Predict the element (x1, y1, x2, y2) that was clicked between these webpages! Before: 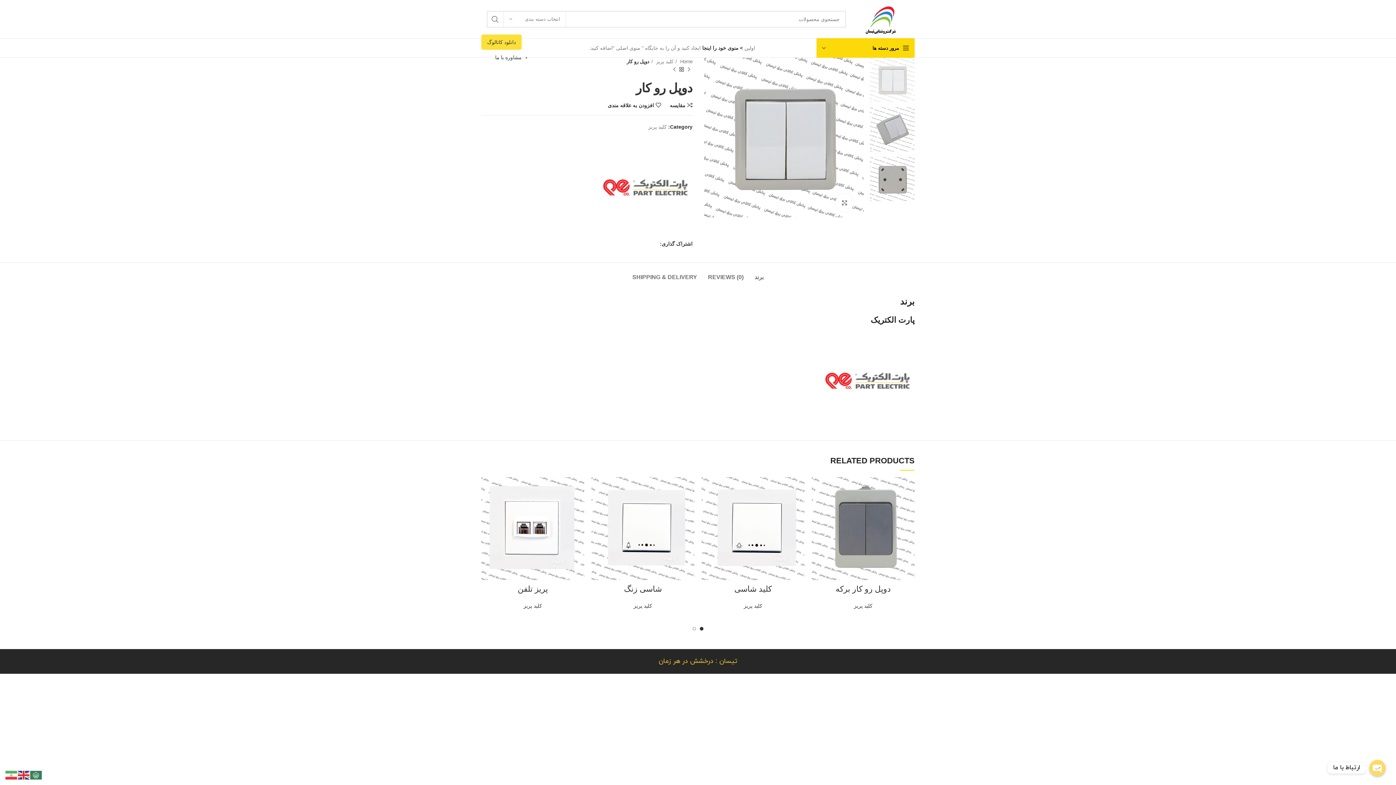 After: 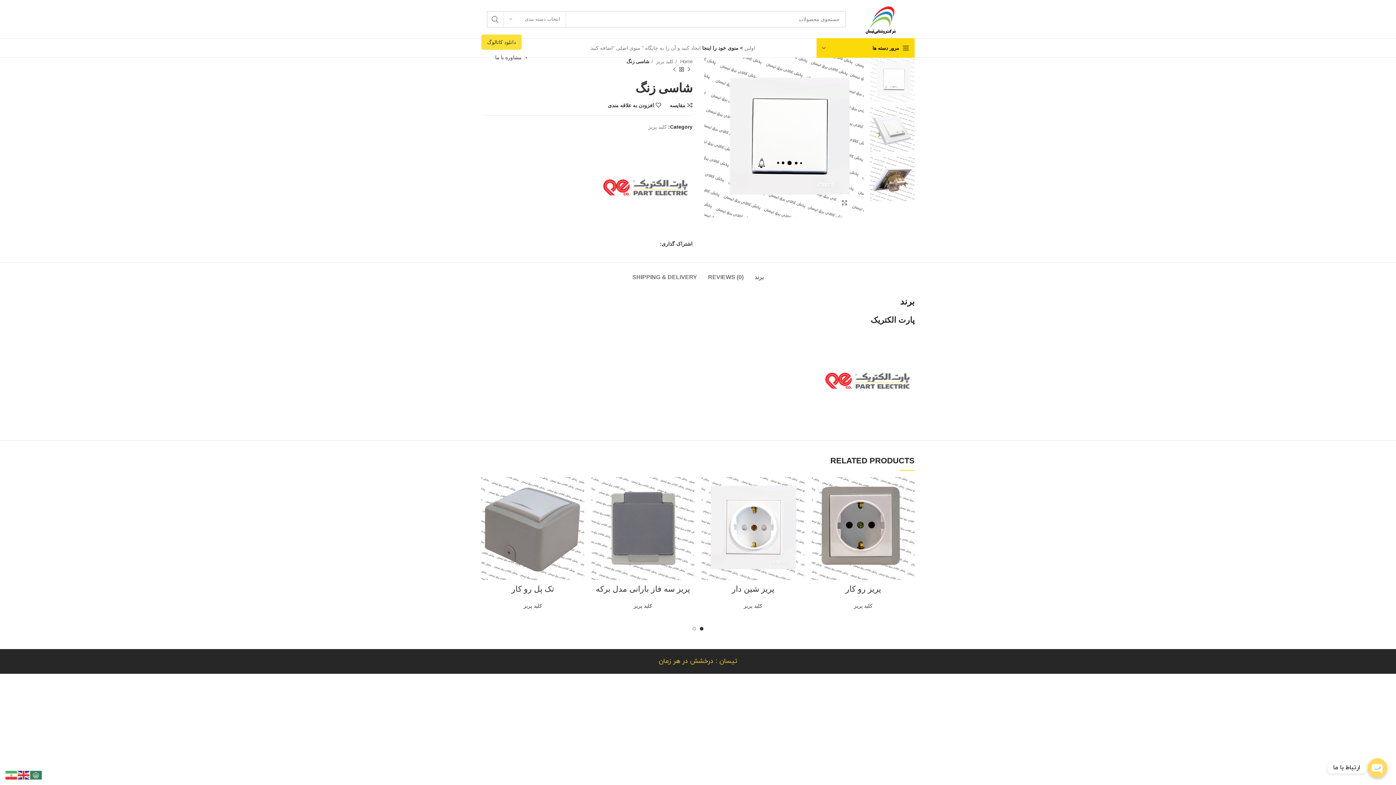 Action: bbox: (588, 513, 606, 530) label: نمایش سریع